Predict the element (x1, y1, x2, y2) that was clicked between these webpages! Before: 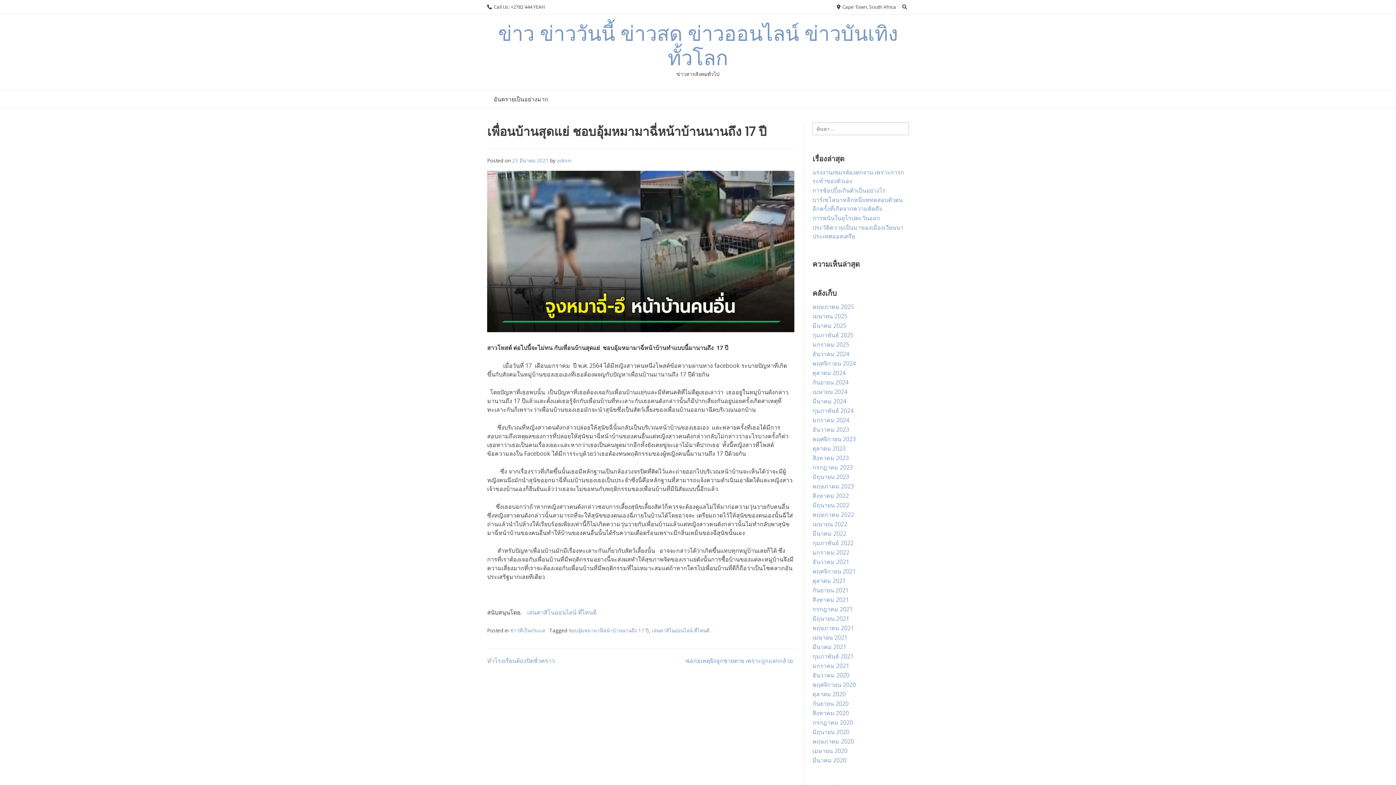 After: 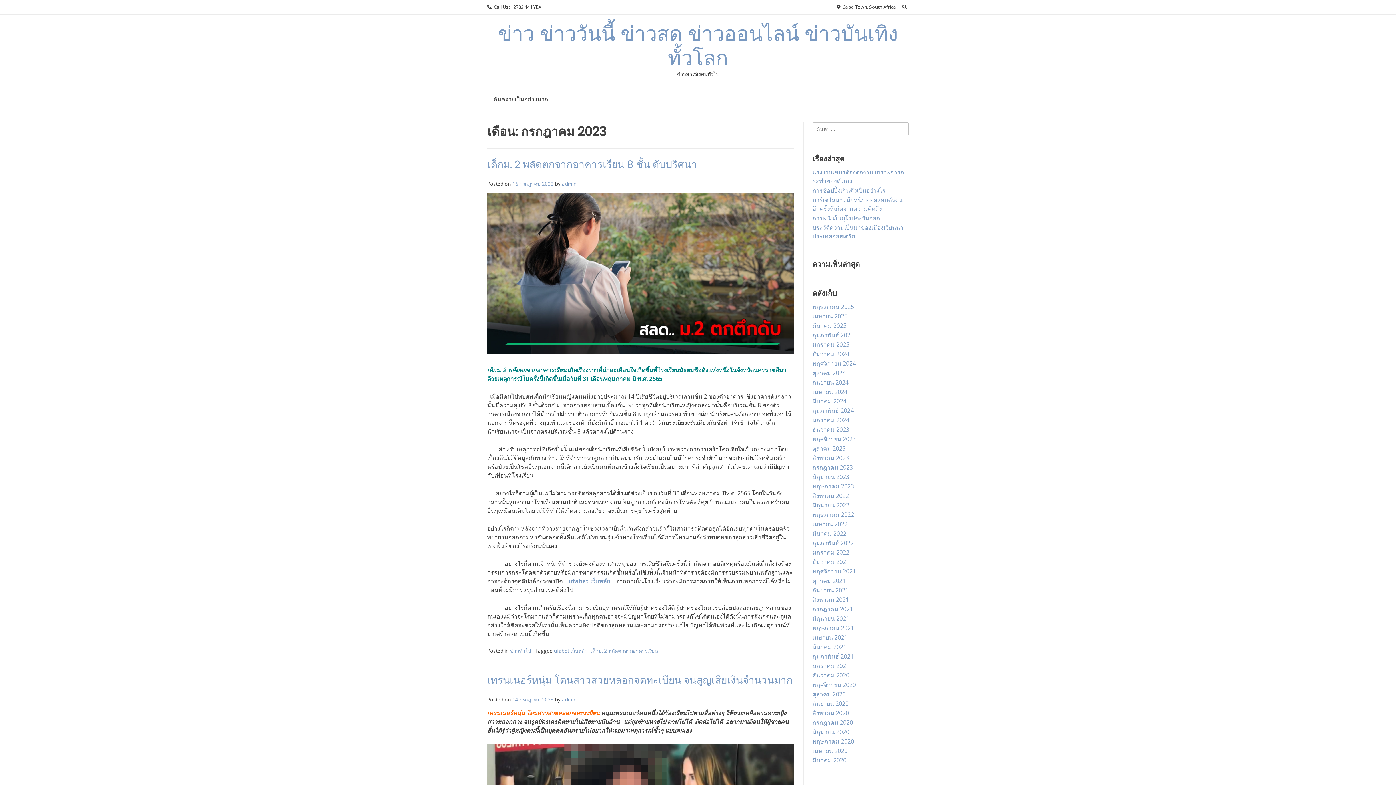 Action: label: กรกฎาคม 2023 bbox: (812, 463, 853, 471)